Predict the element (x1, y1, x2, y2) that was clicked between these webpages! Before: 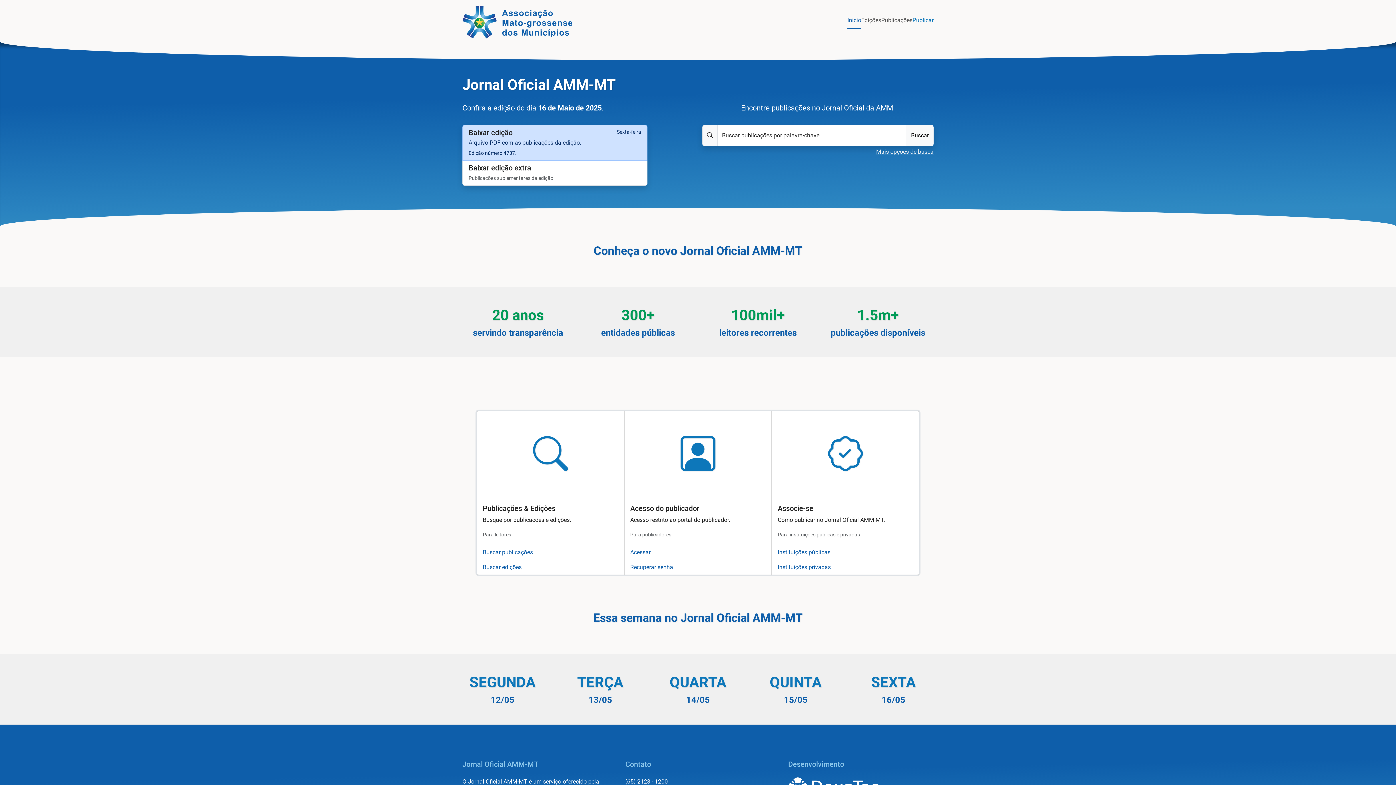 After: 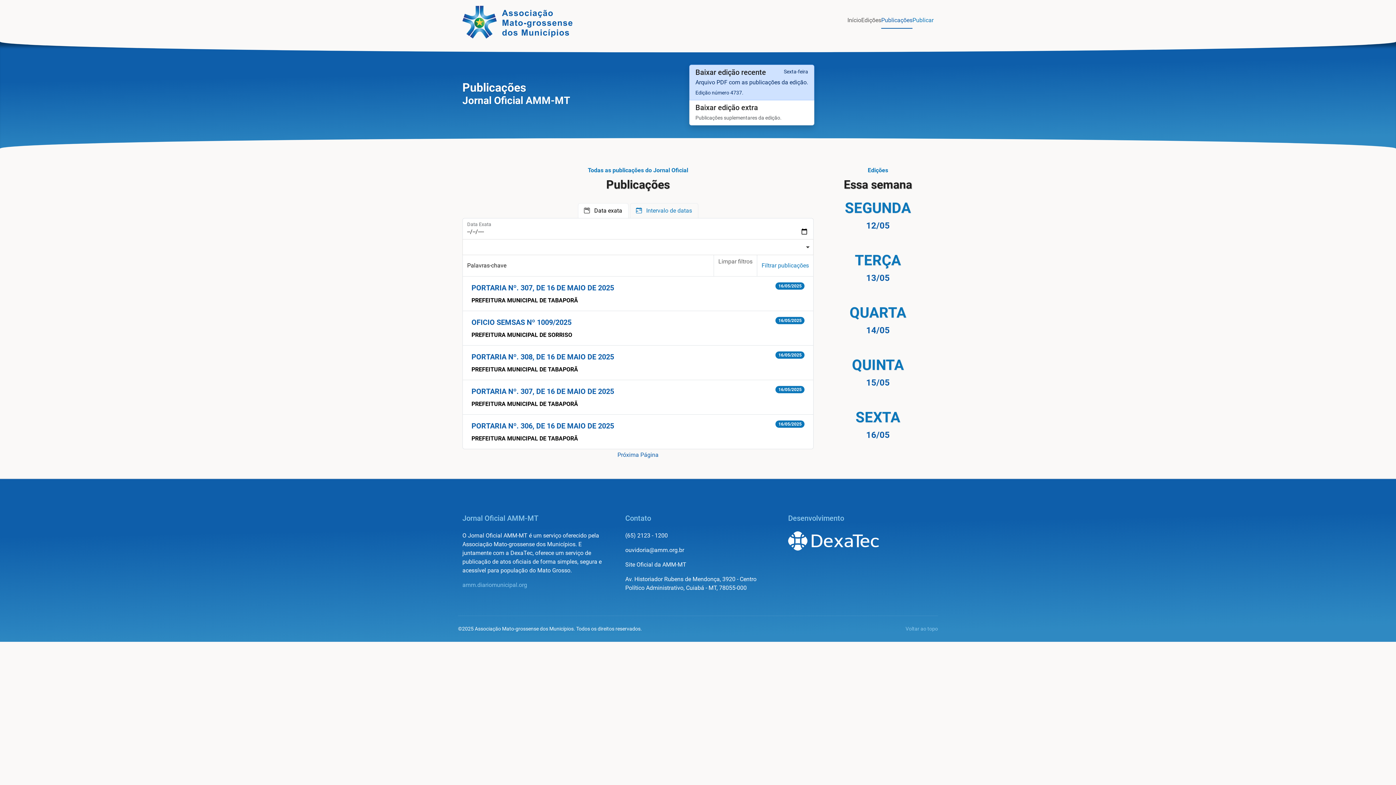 Action: bbox: (881, 16, 912, 28) label: Publicações